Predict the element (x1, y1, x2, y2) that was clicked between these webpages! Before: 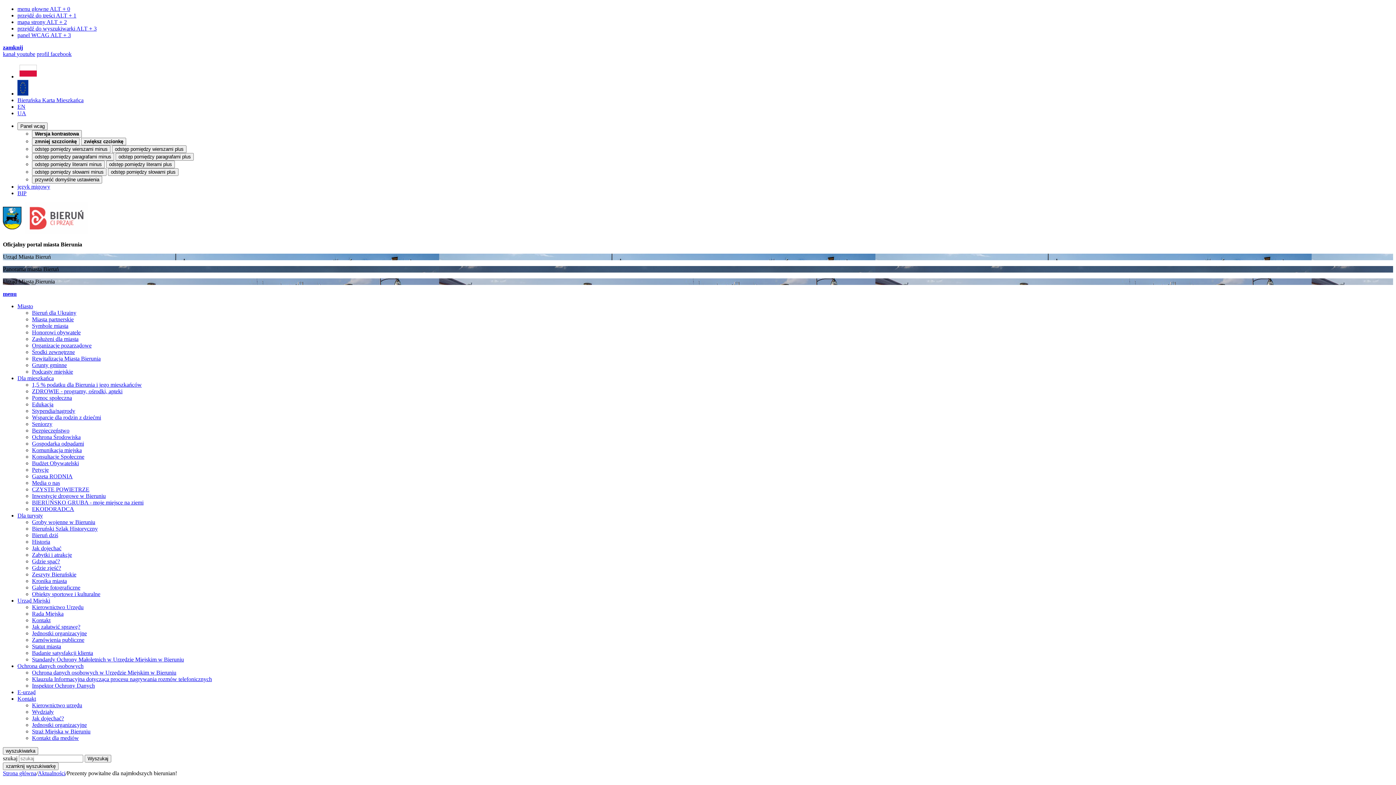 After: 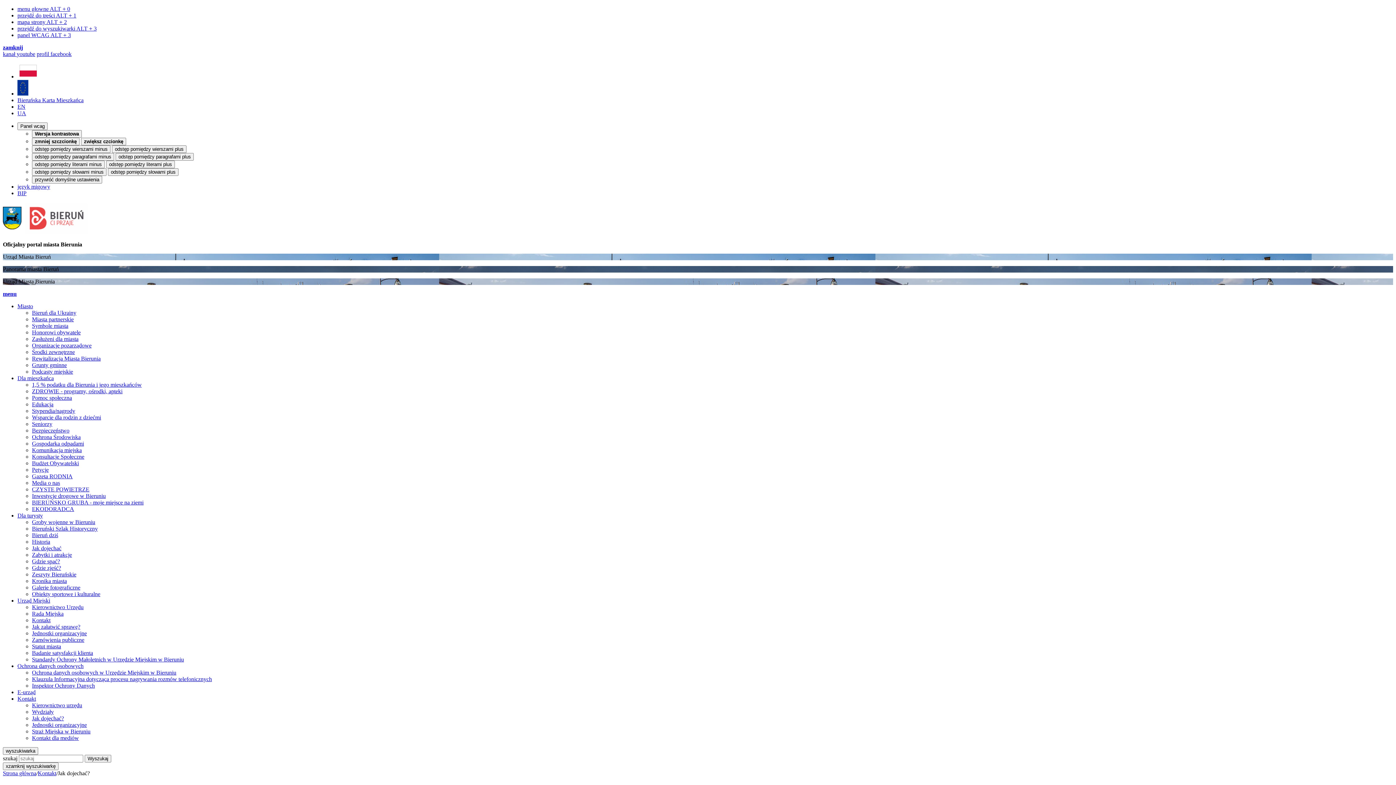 Action: bbox: (32, 715, 64, 721) label: Jak dojechać?